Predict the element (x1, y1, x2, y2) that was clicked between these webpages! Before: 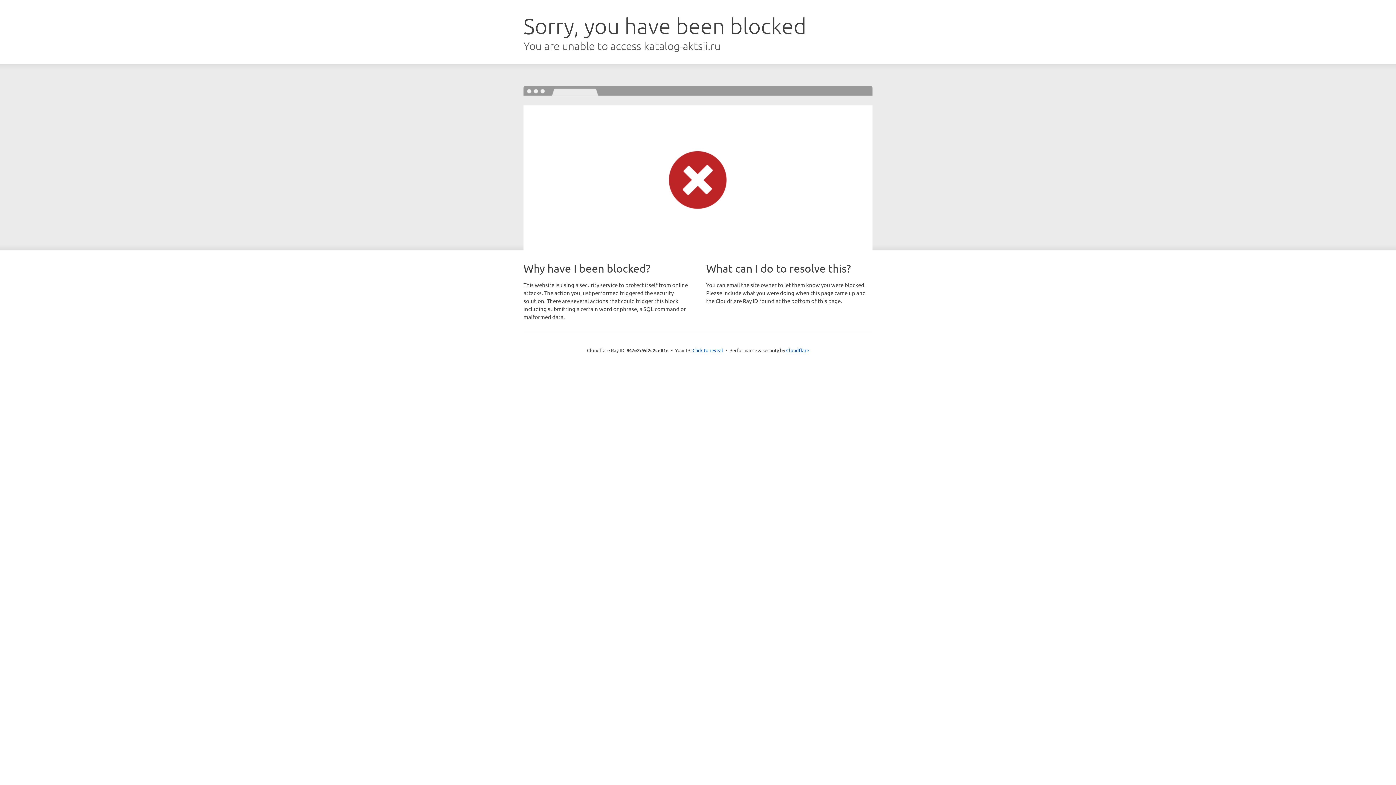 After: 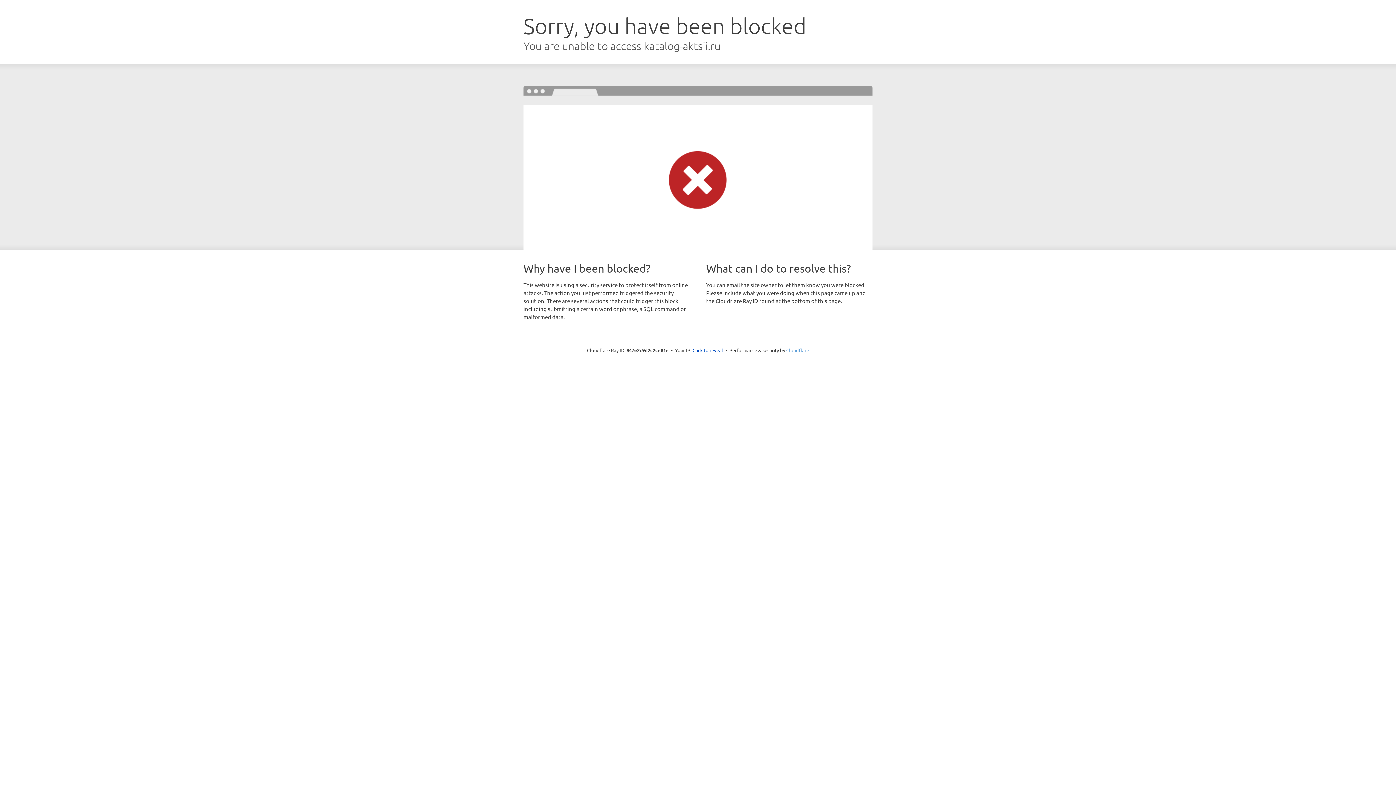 Action: label: Cloudflare bbox: (786, 347, 809, 353)